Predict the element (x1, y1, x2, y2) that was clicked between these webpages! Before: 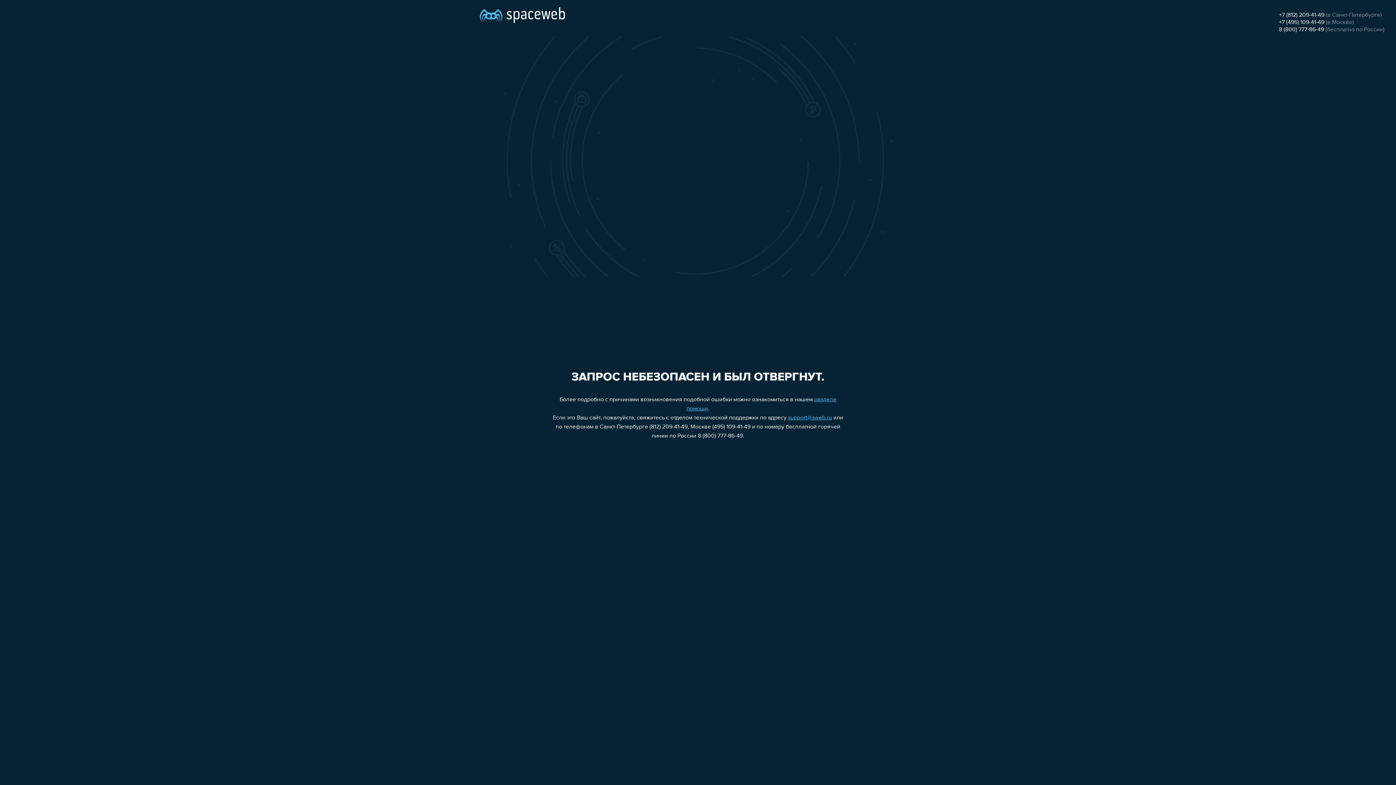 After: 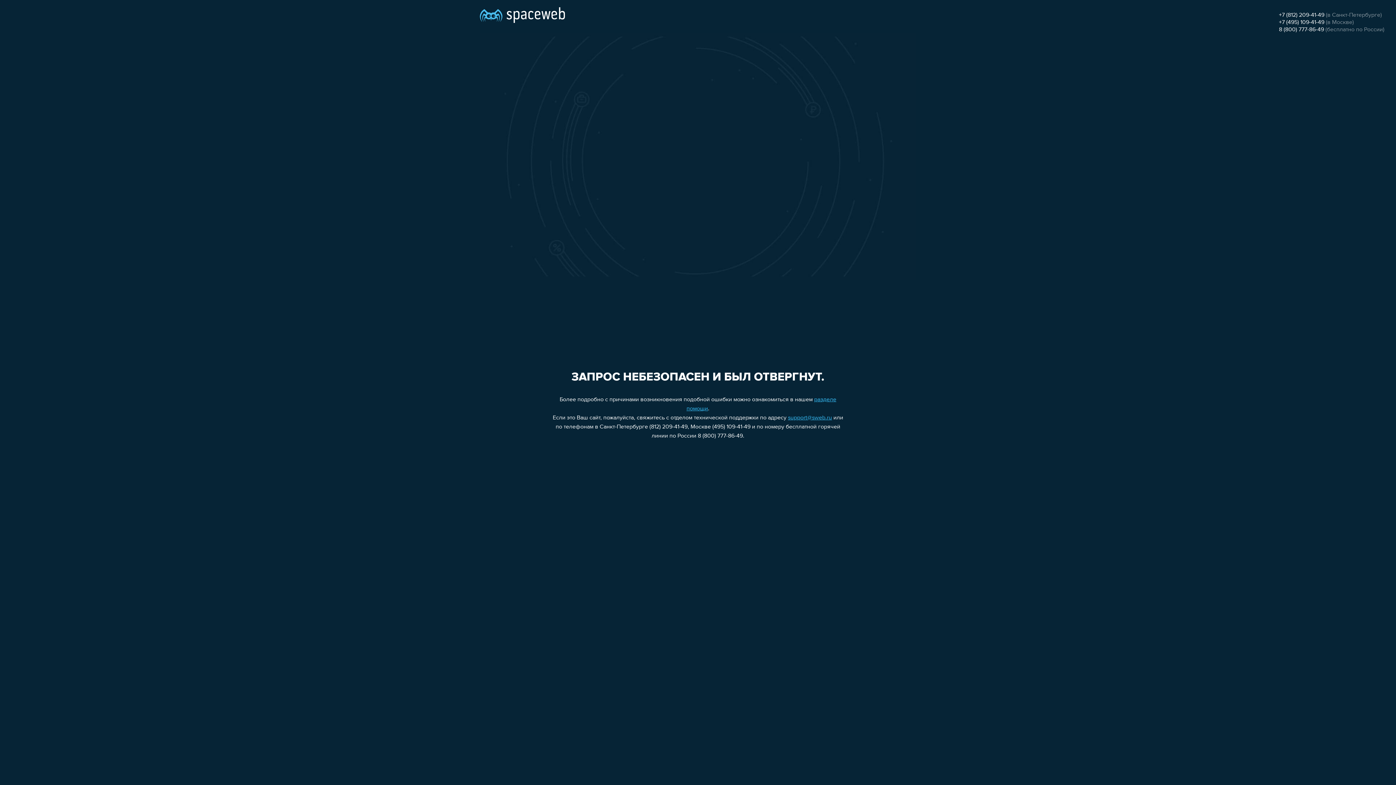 Action: bbox: (788, 415, 832, 421) label: support@sweb.ru